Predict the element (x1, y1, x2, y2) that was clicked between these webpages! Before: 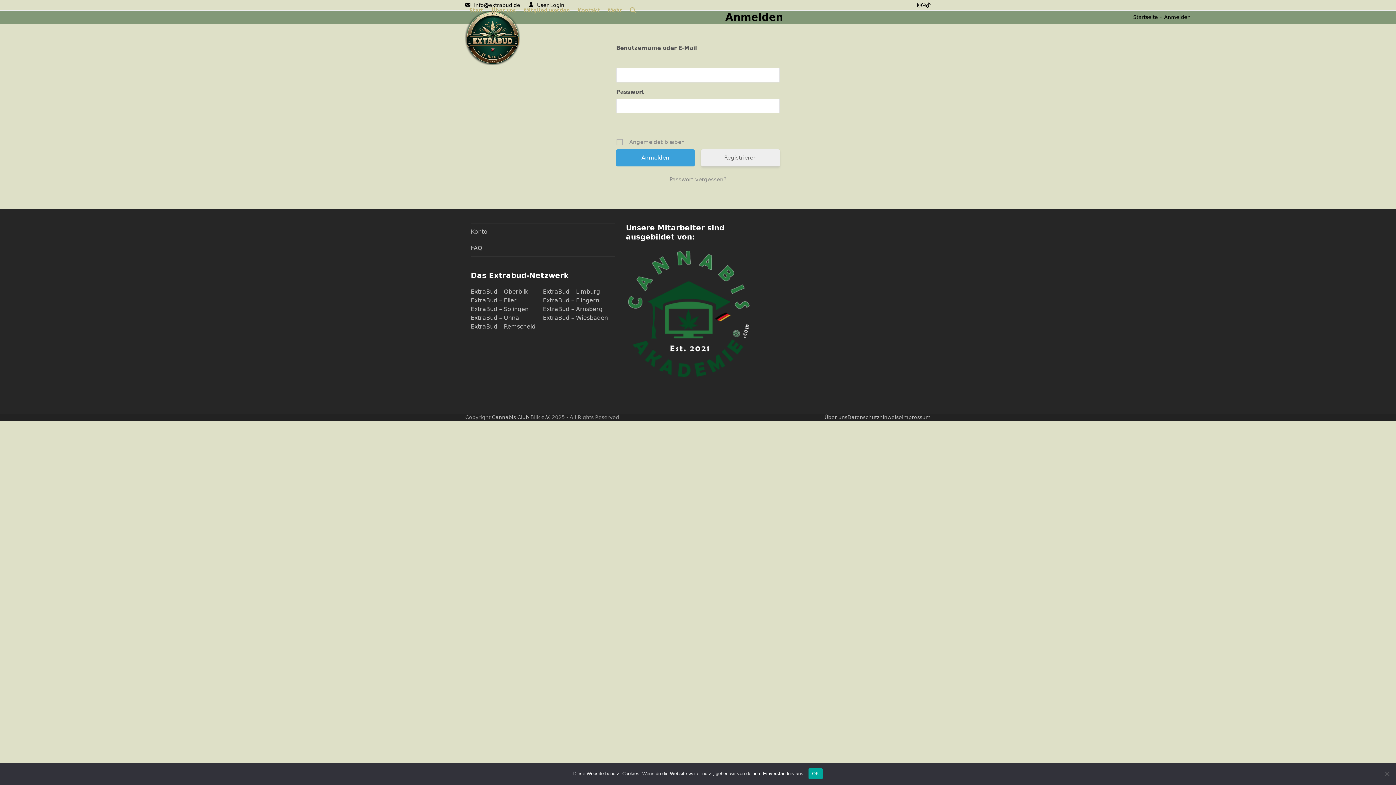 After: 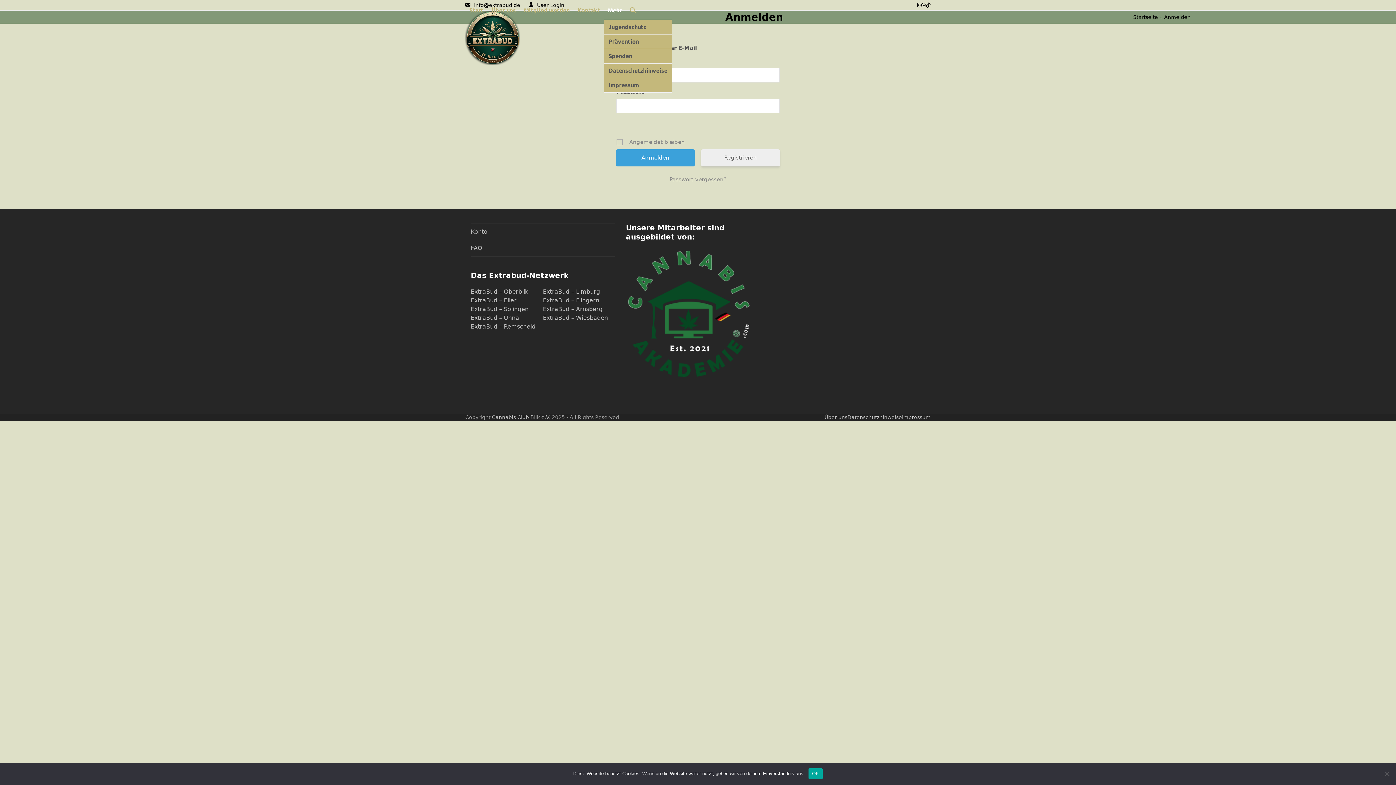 Action: label: Mehr bbox: (604, 1, 626, 19)